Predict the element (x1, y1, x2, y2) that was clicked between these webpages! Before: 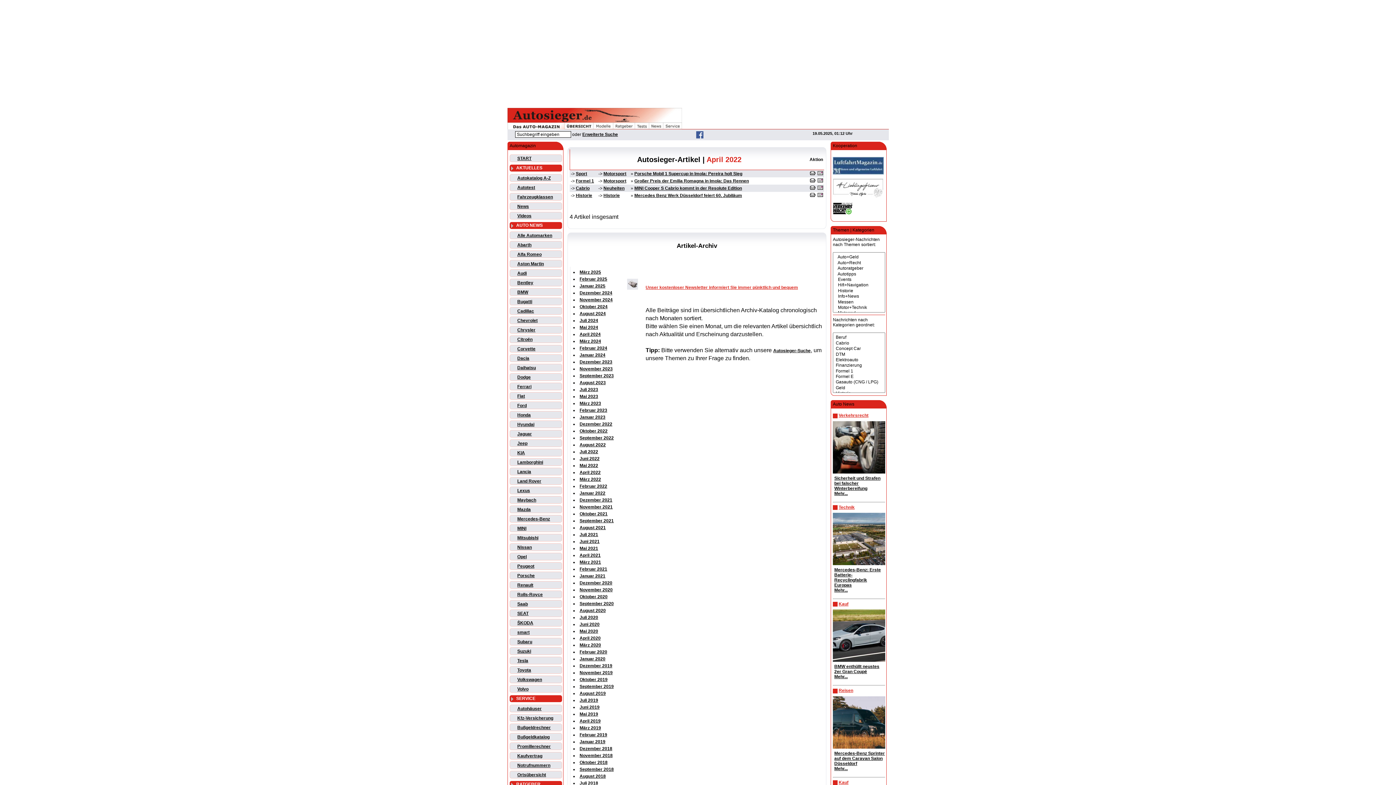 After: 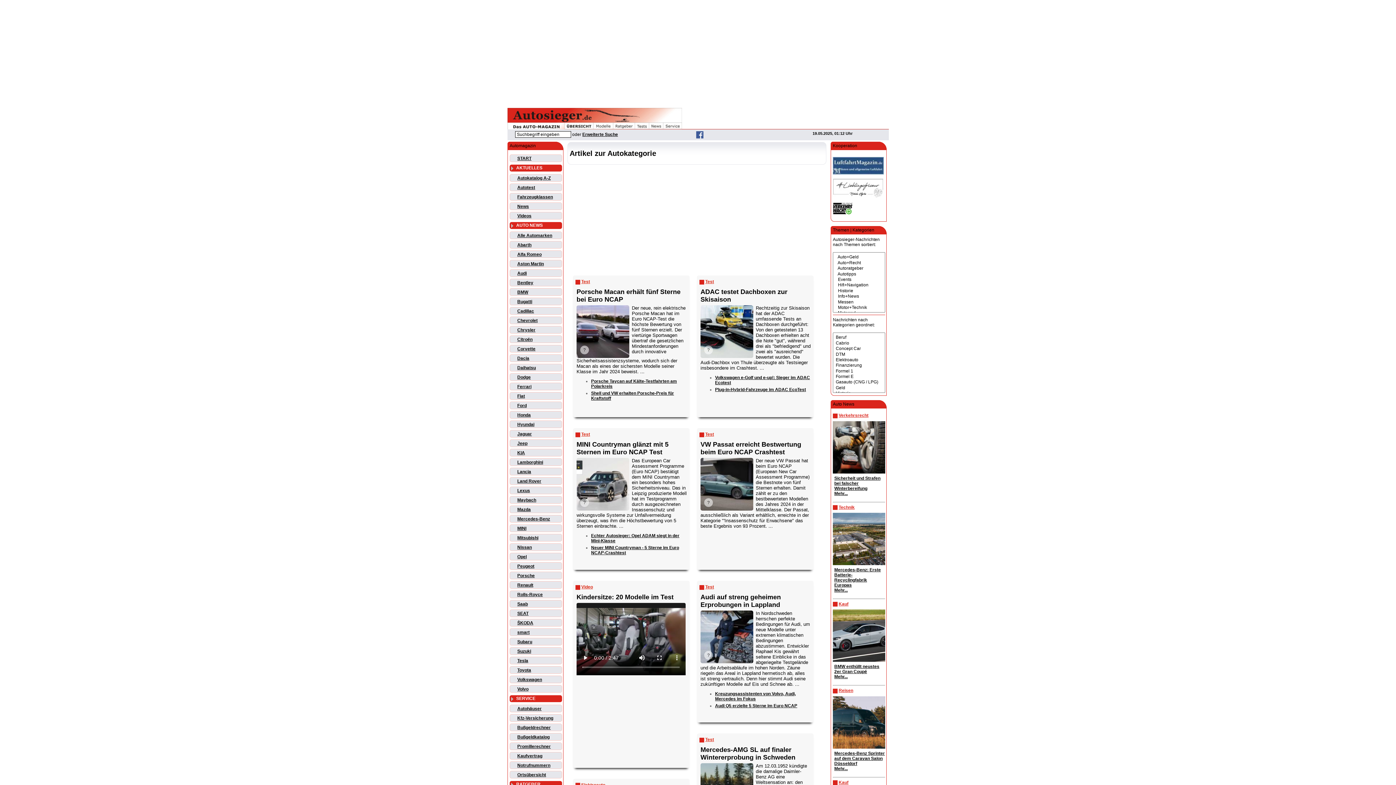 Action: bbox: (517, 185, 535, 190) label: Autotest